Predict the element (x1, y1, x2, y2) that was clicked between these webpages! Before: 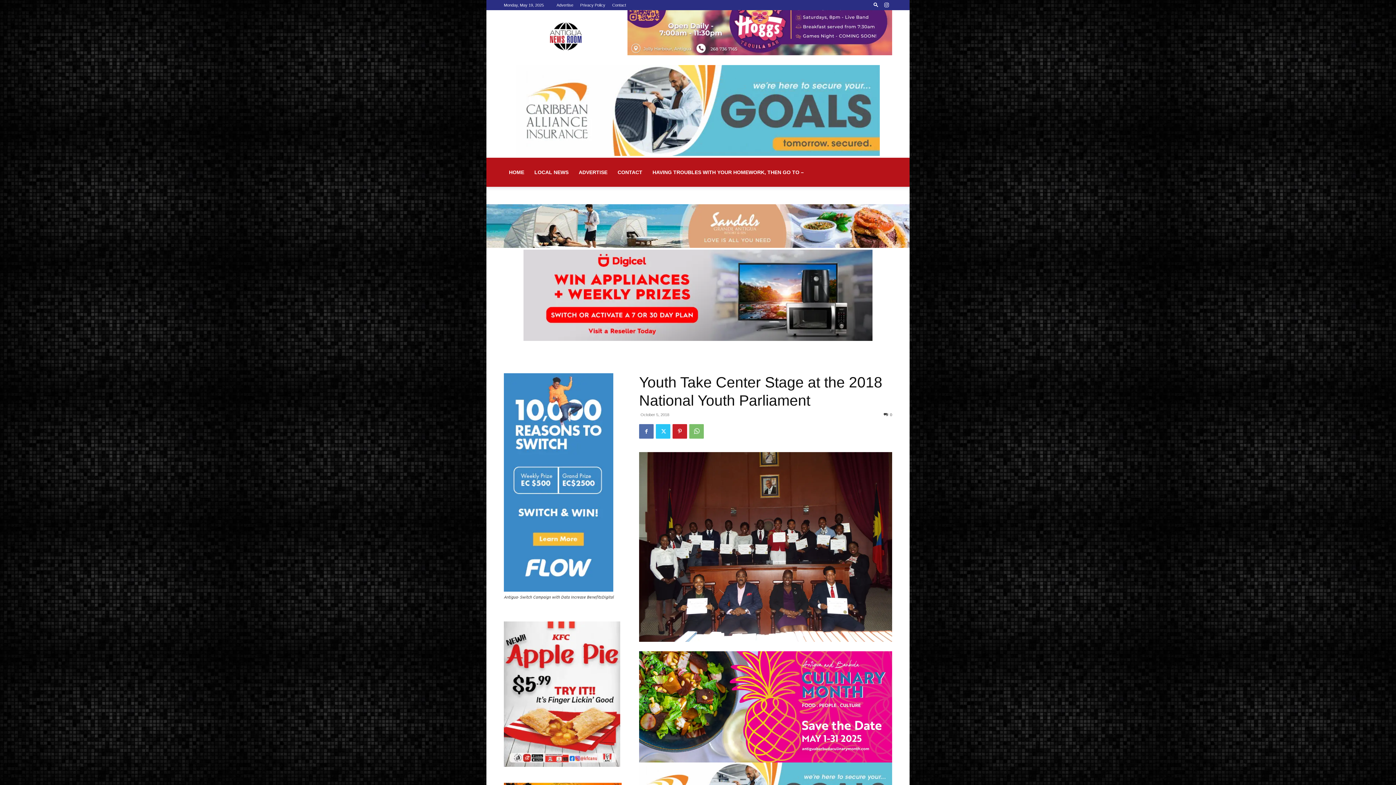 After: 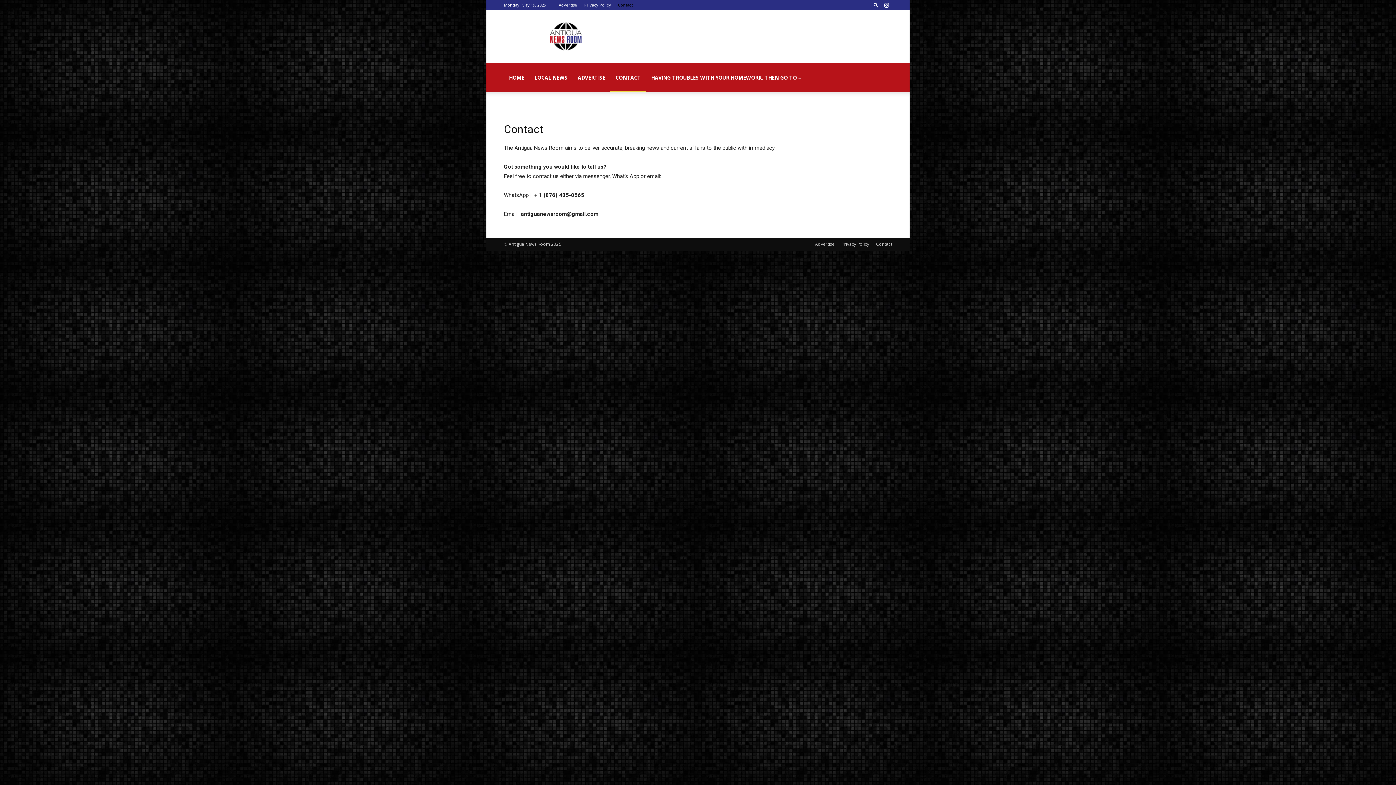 Action: label: CONTACT bbox: (612, 157, 647, 186)